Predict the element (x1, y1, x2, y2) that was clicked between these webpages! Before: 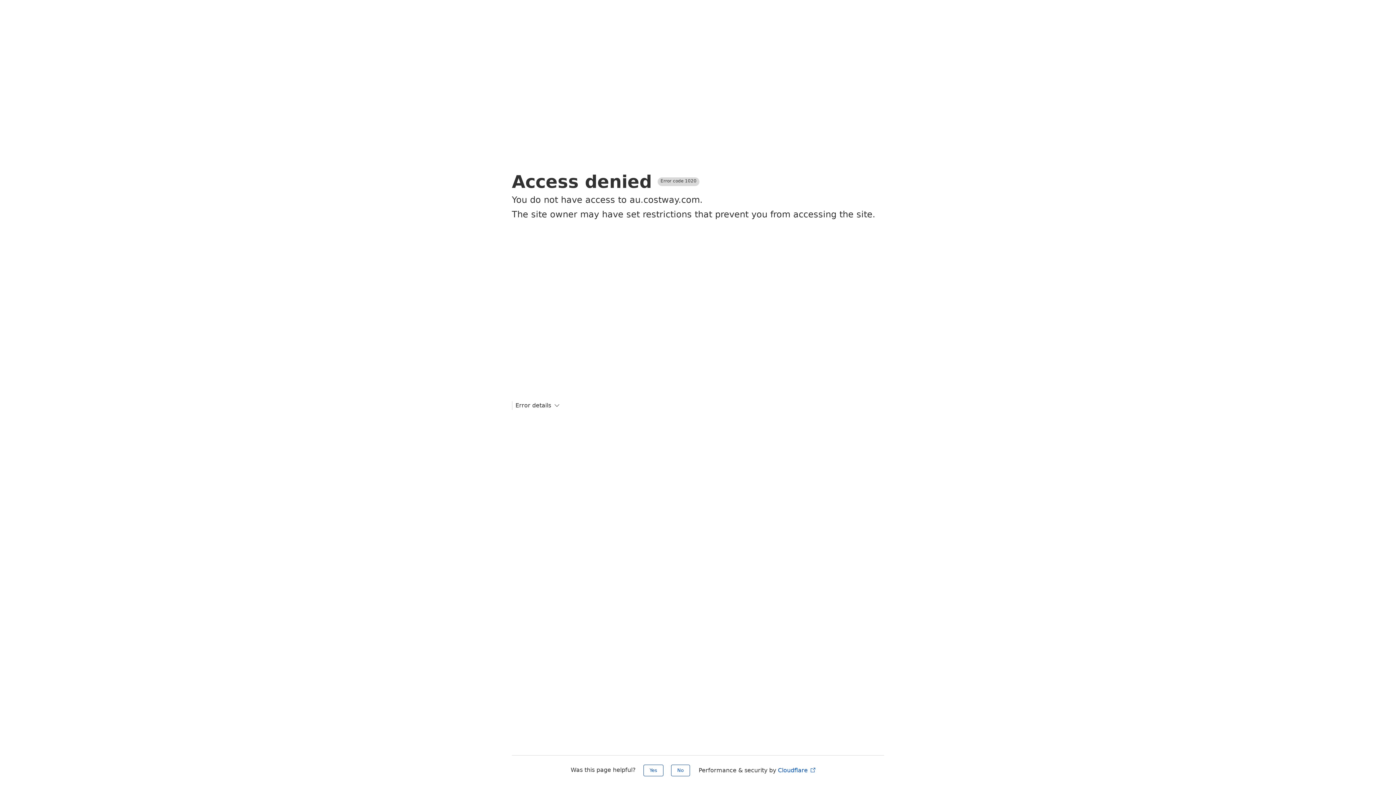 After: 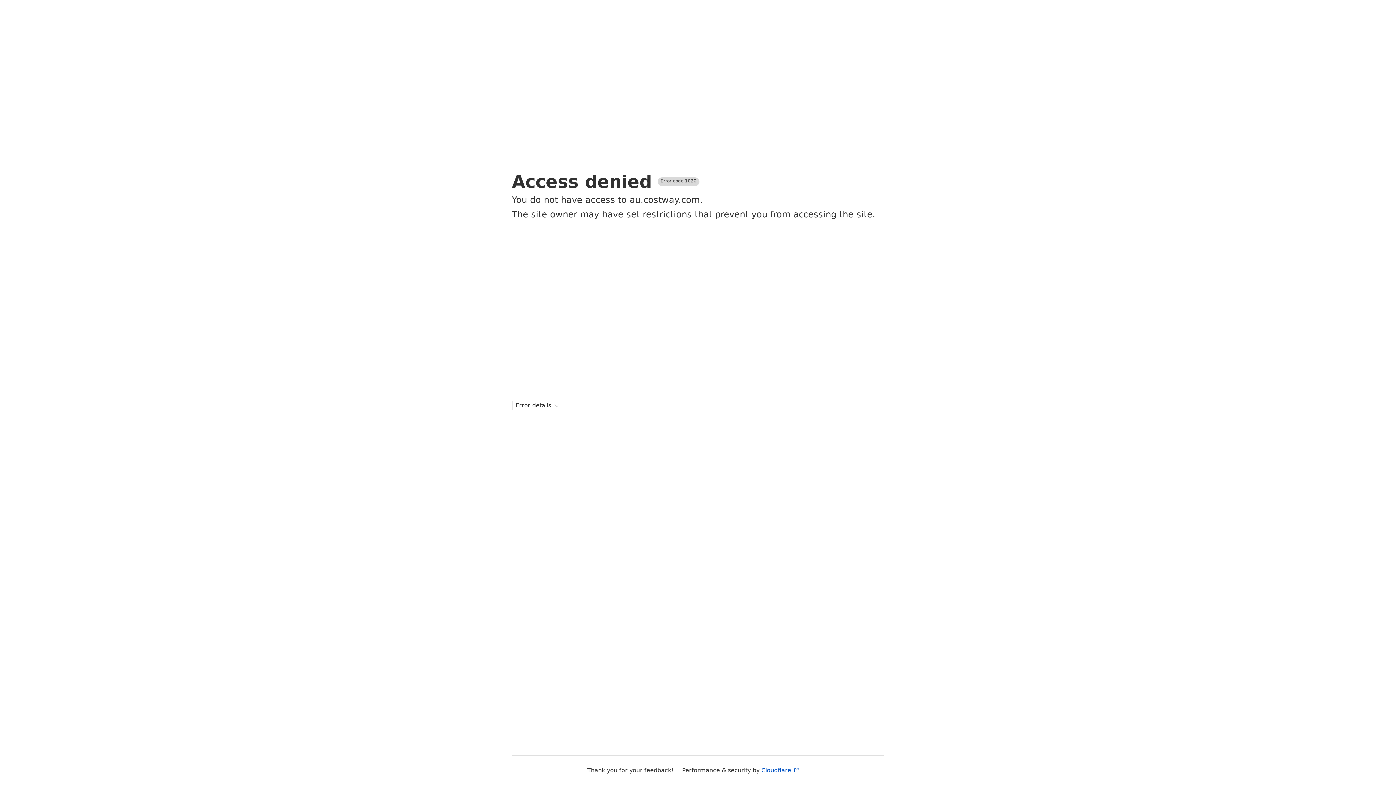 Action: bbox: (643, 765, 663, 776) label: Yes